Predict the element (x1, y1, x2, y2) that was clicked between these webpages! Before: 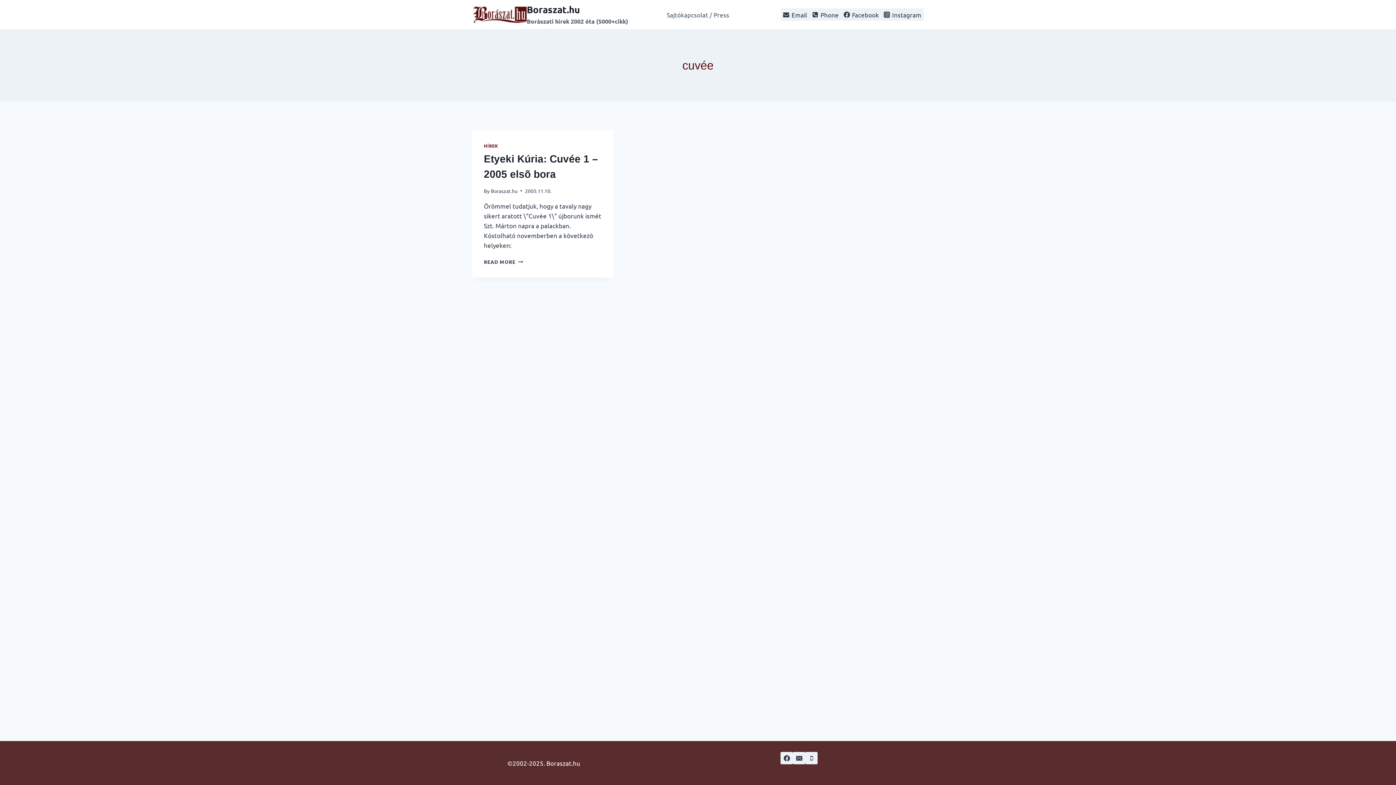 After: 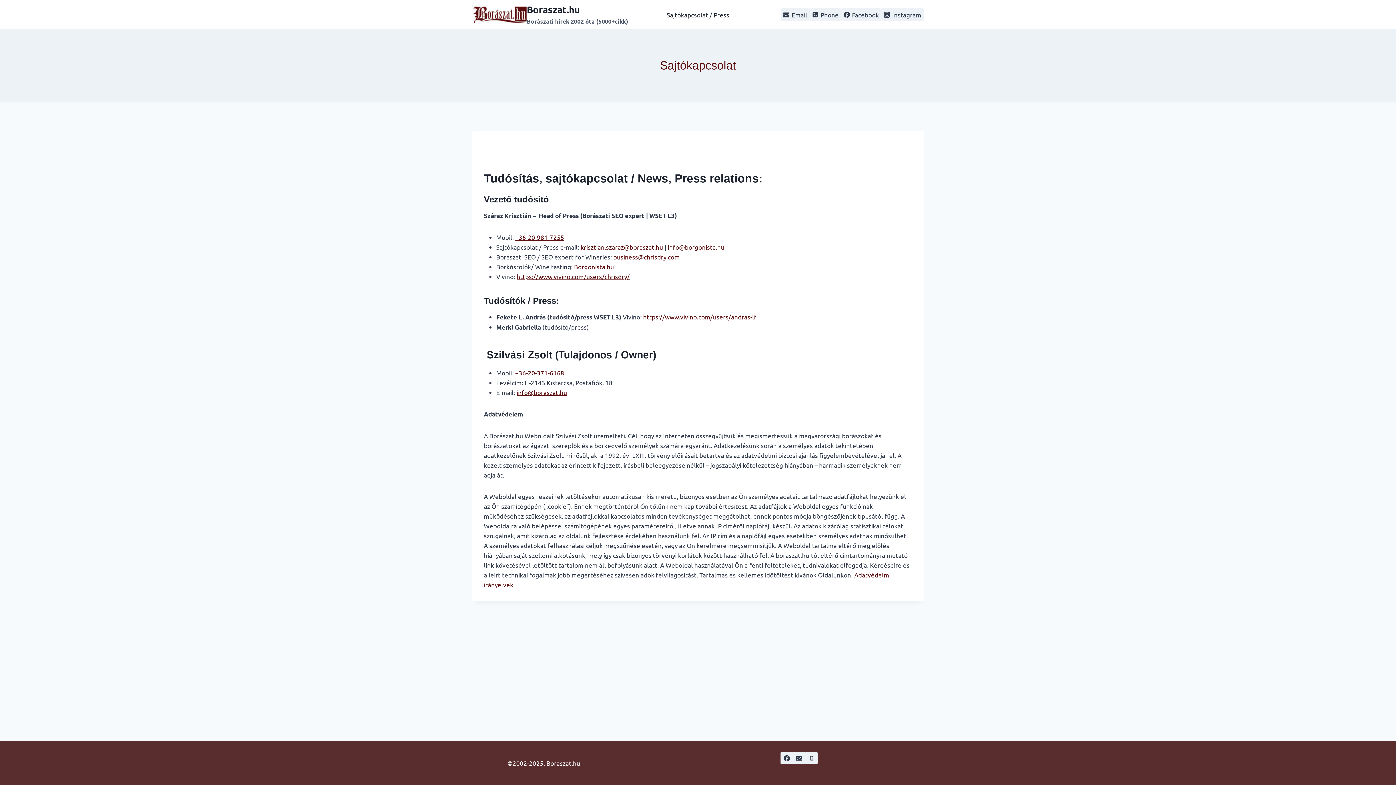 Action: label: Sajtókapcsolat / Press bbox: (663, 5, 733, 23)